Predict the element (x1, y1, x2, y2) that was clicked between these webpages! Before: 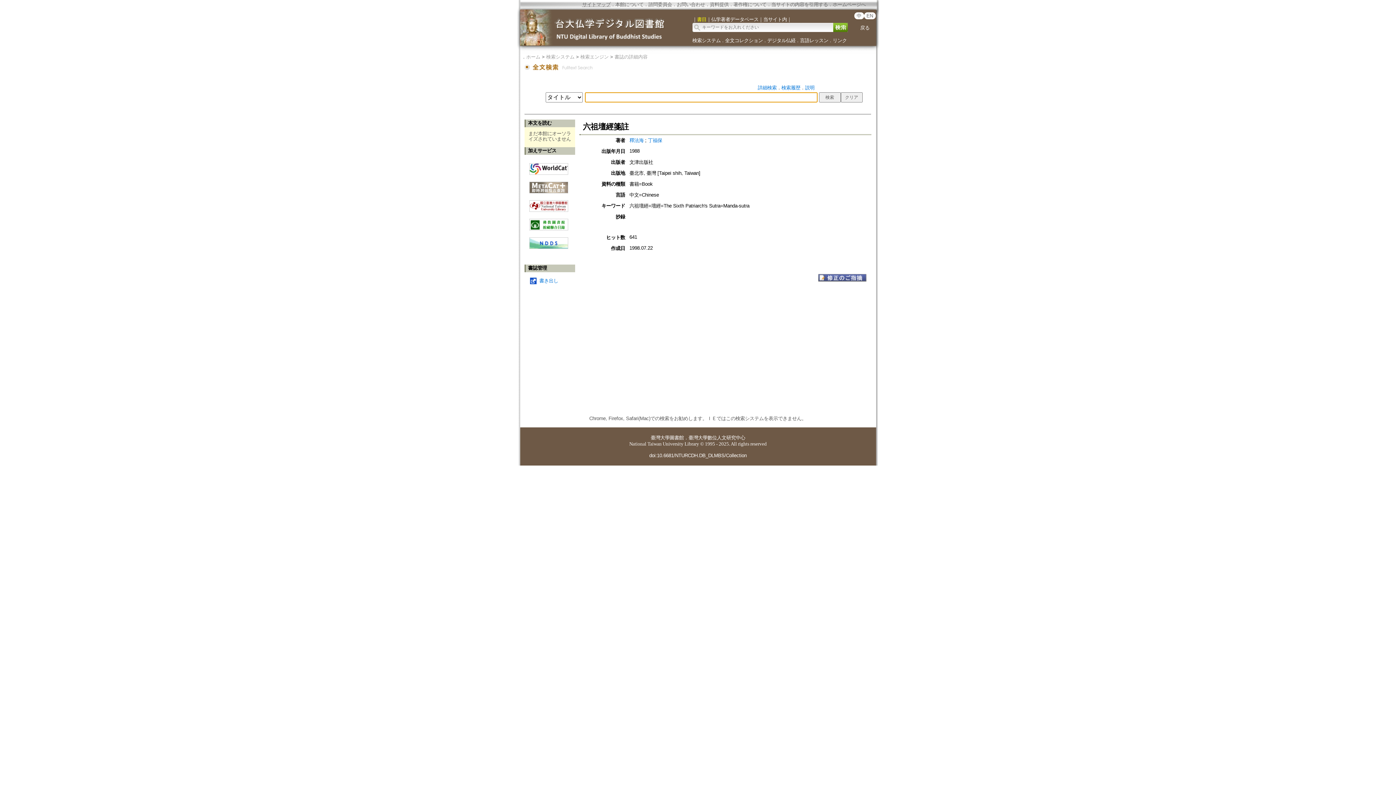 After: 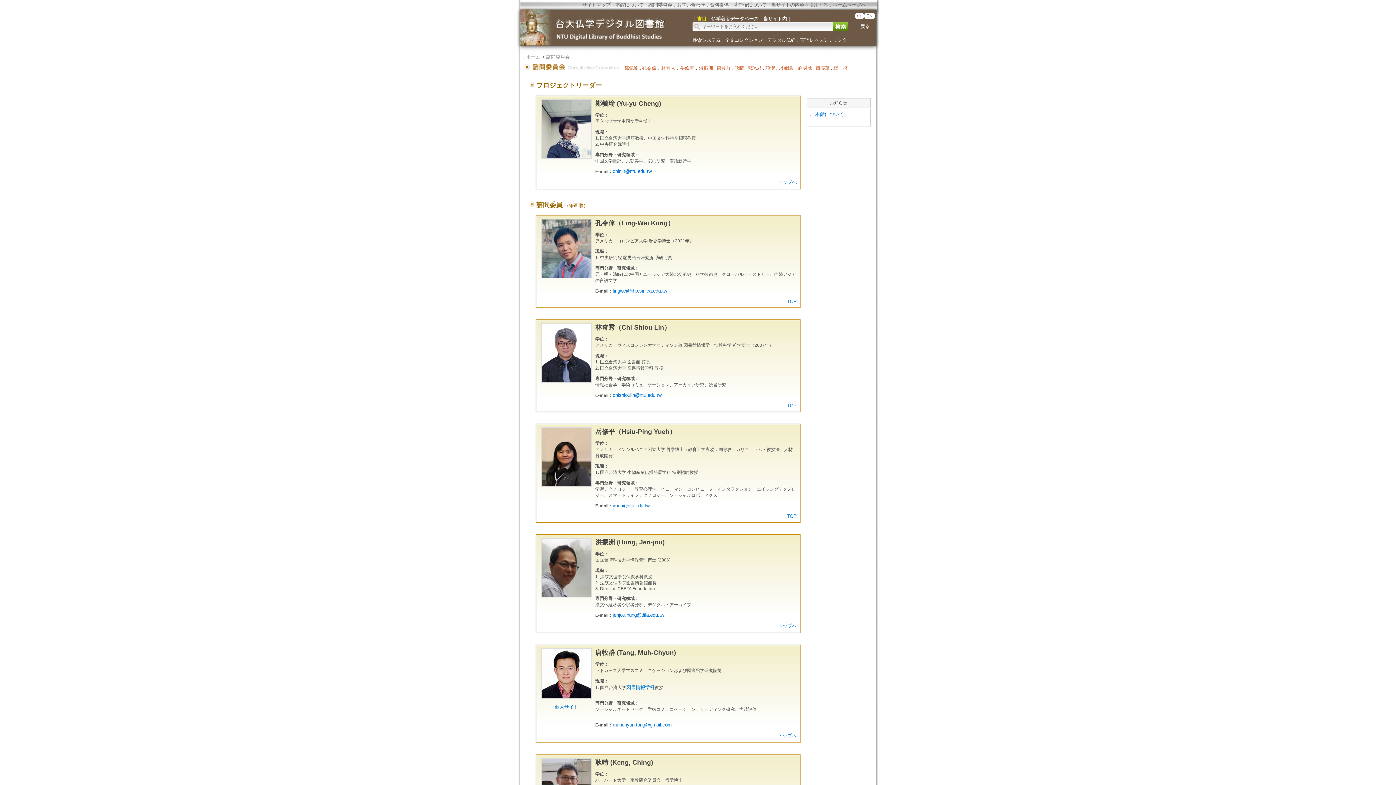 Action: bbox: (648, 1, 672, 7) label: 諮問委員会